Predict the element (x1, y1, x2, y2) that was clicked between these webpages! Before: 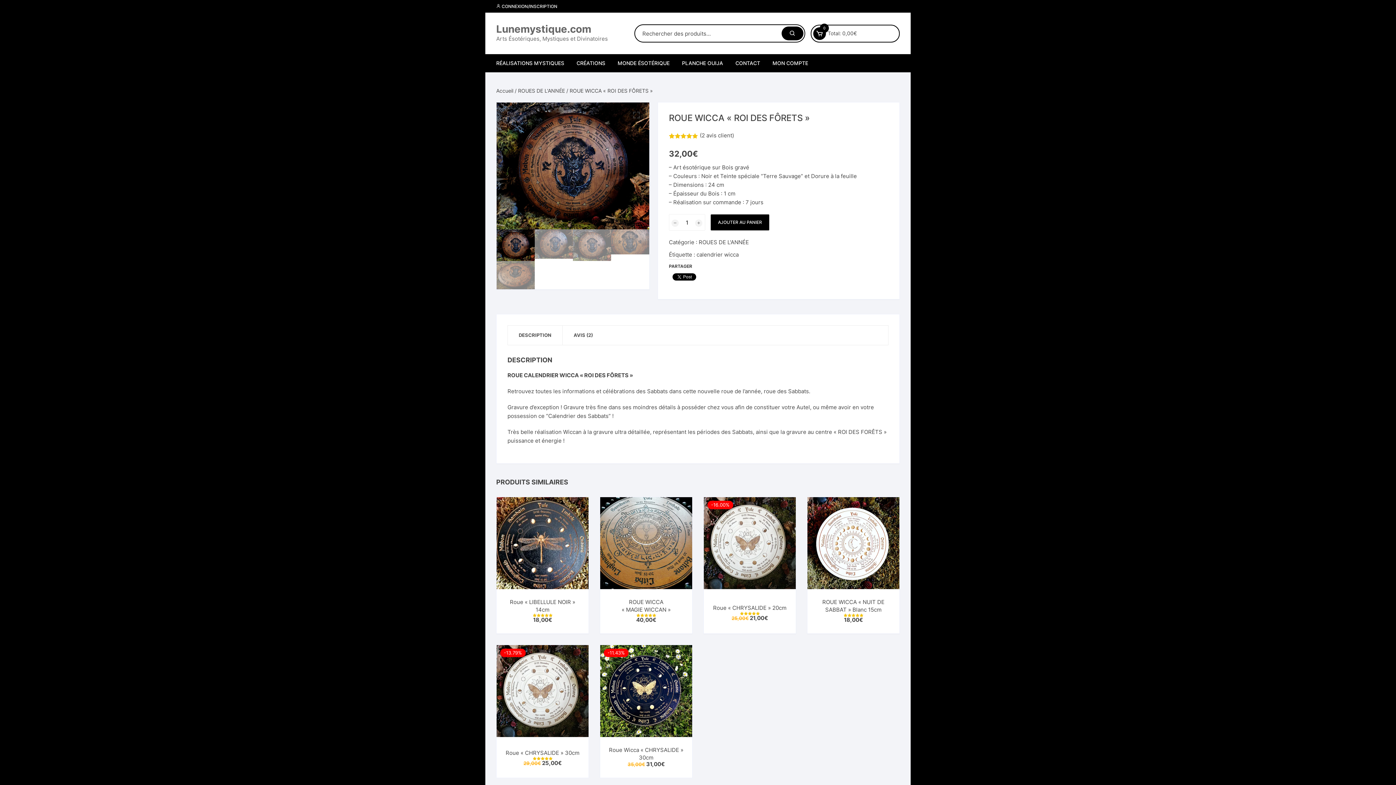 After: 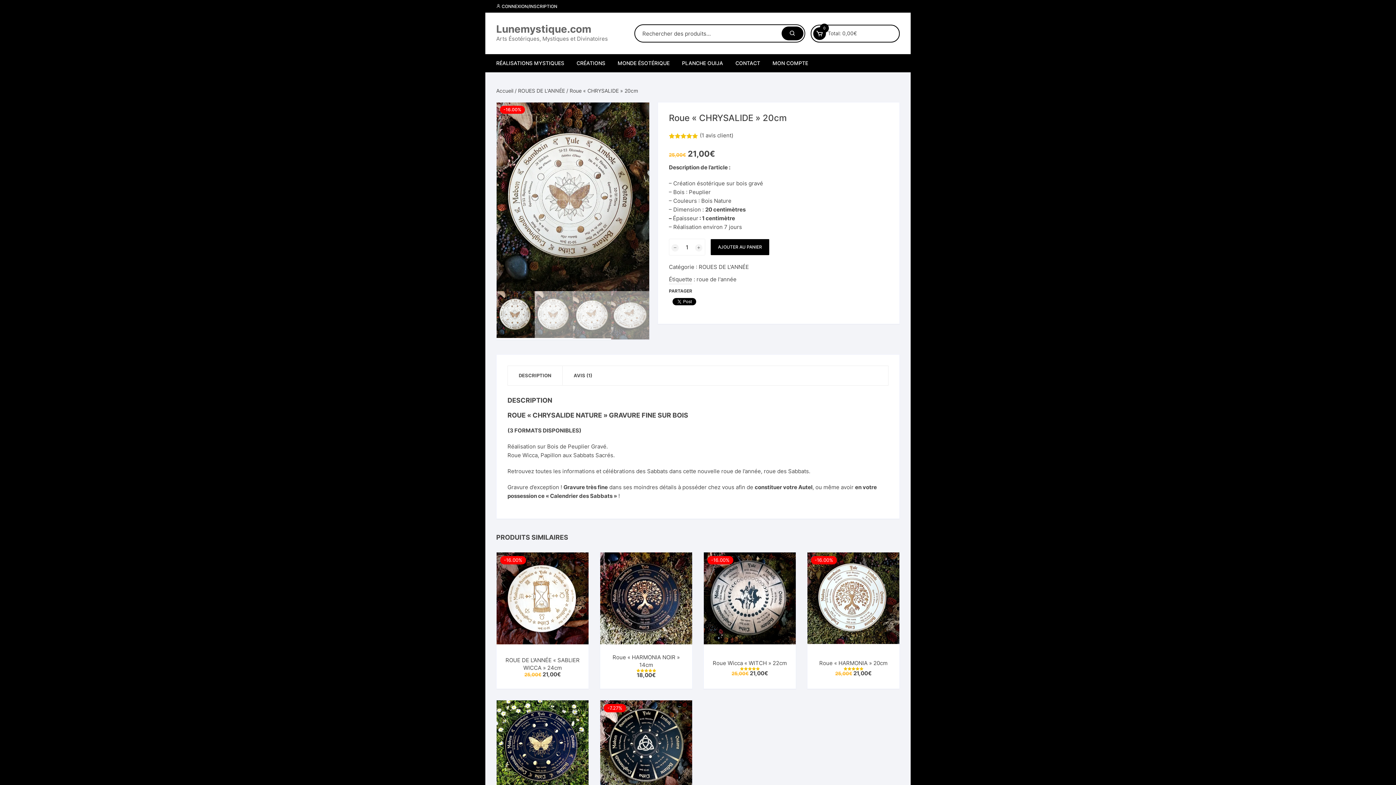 Action: bbox: (704, 497, 796, 589)